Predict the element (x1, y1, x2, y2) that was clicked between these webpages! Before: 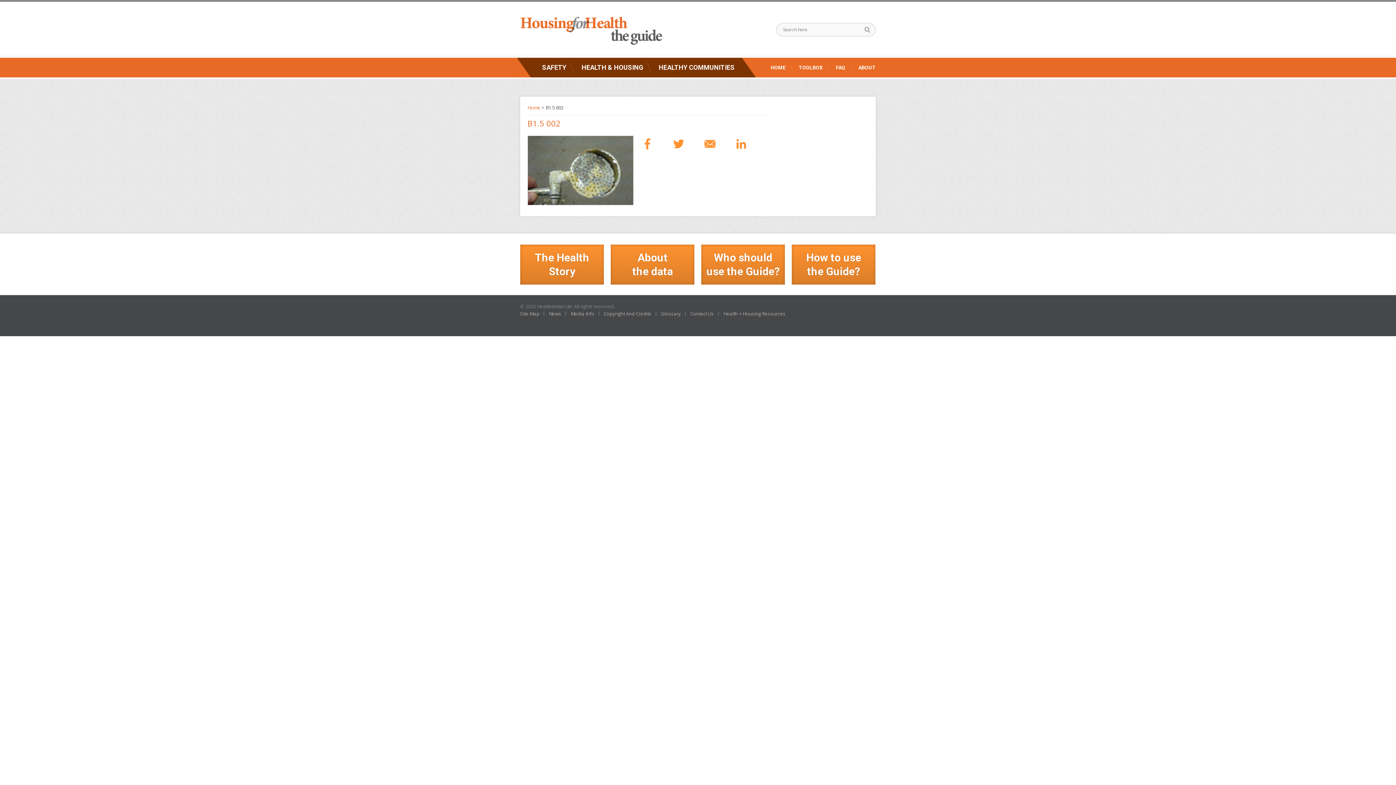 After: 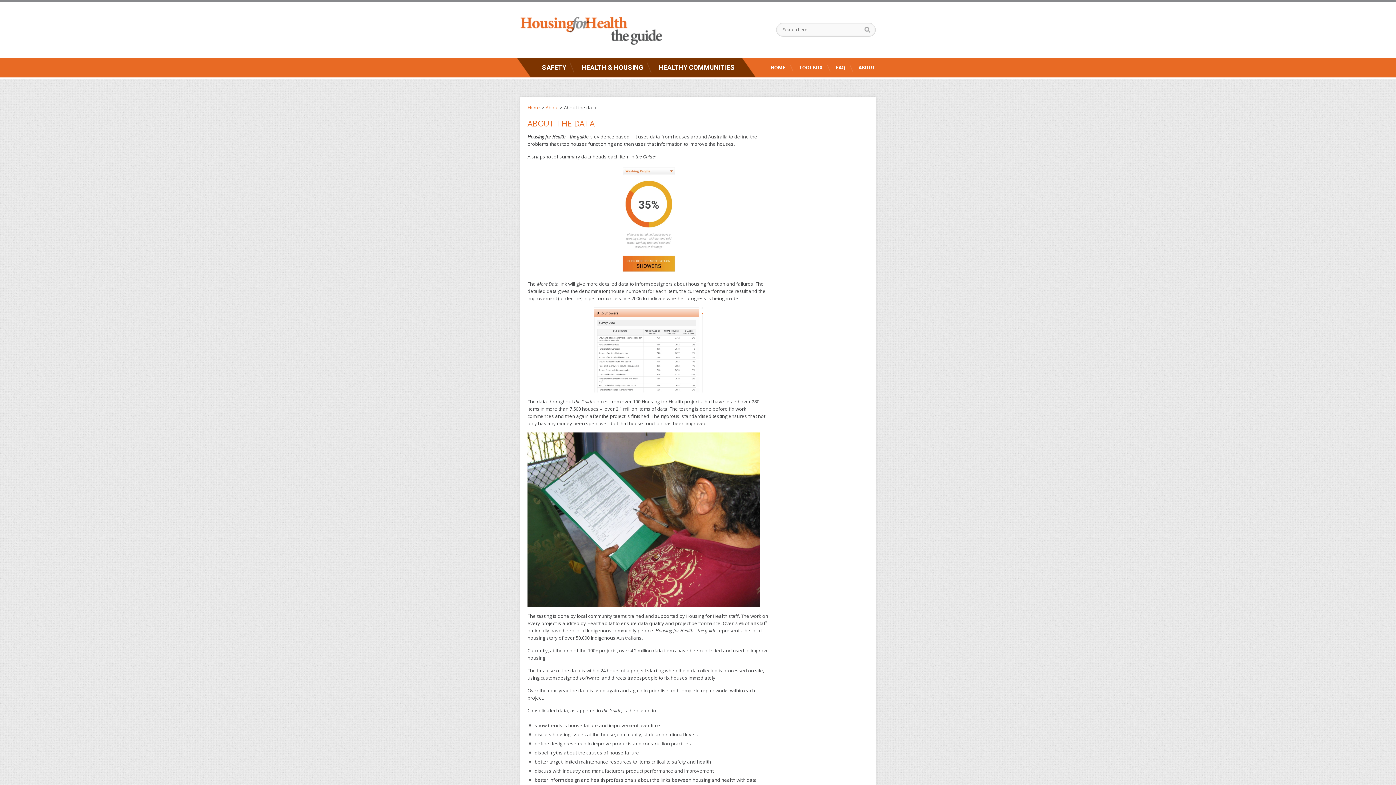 Action: label: About
the data bbox: (610, 244, 694, 284)